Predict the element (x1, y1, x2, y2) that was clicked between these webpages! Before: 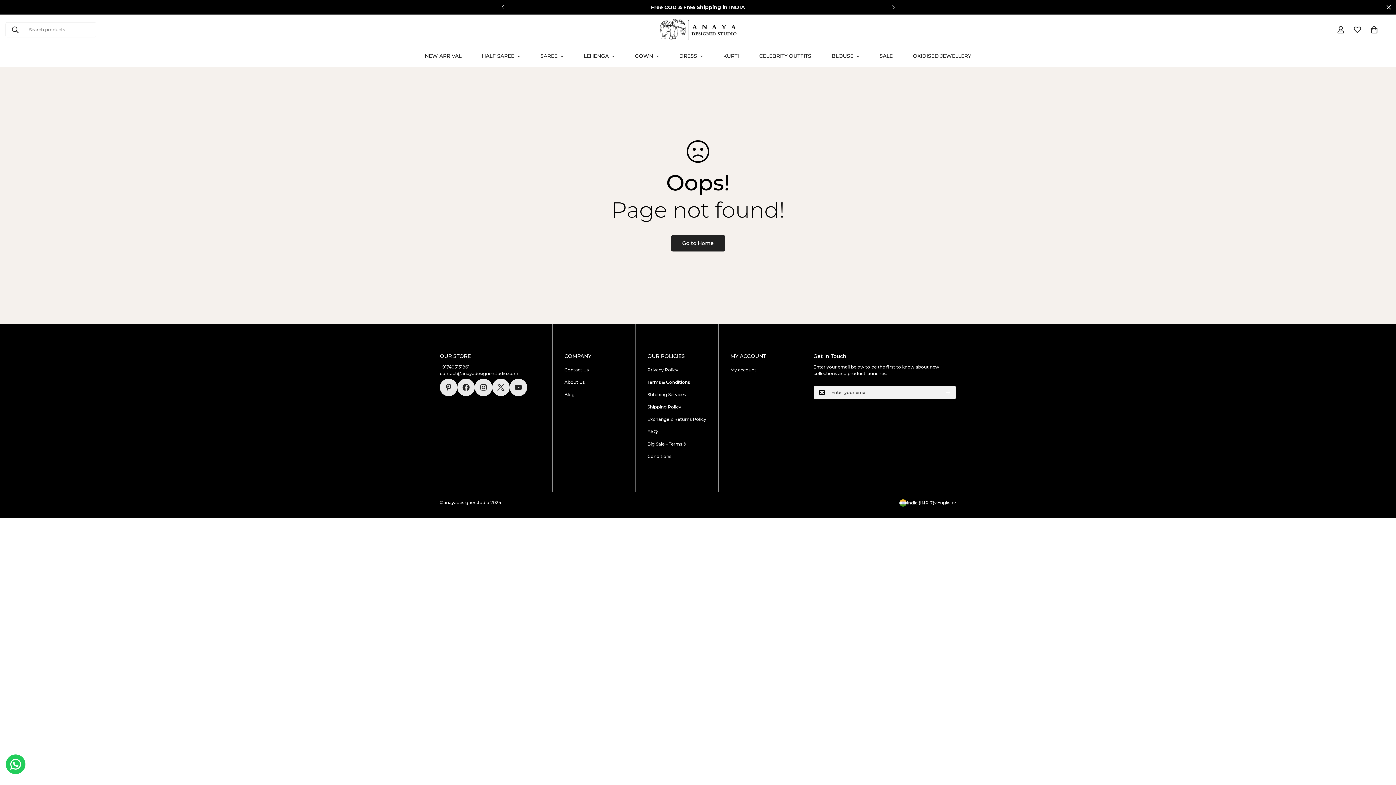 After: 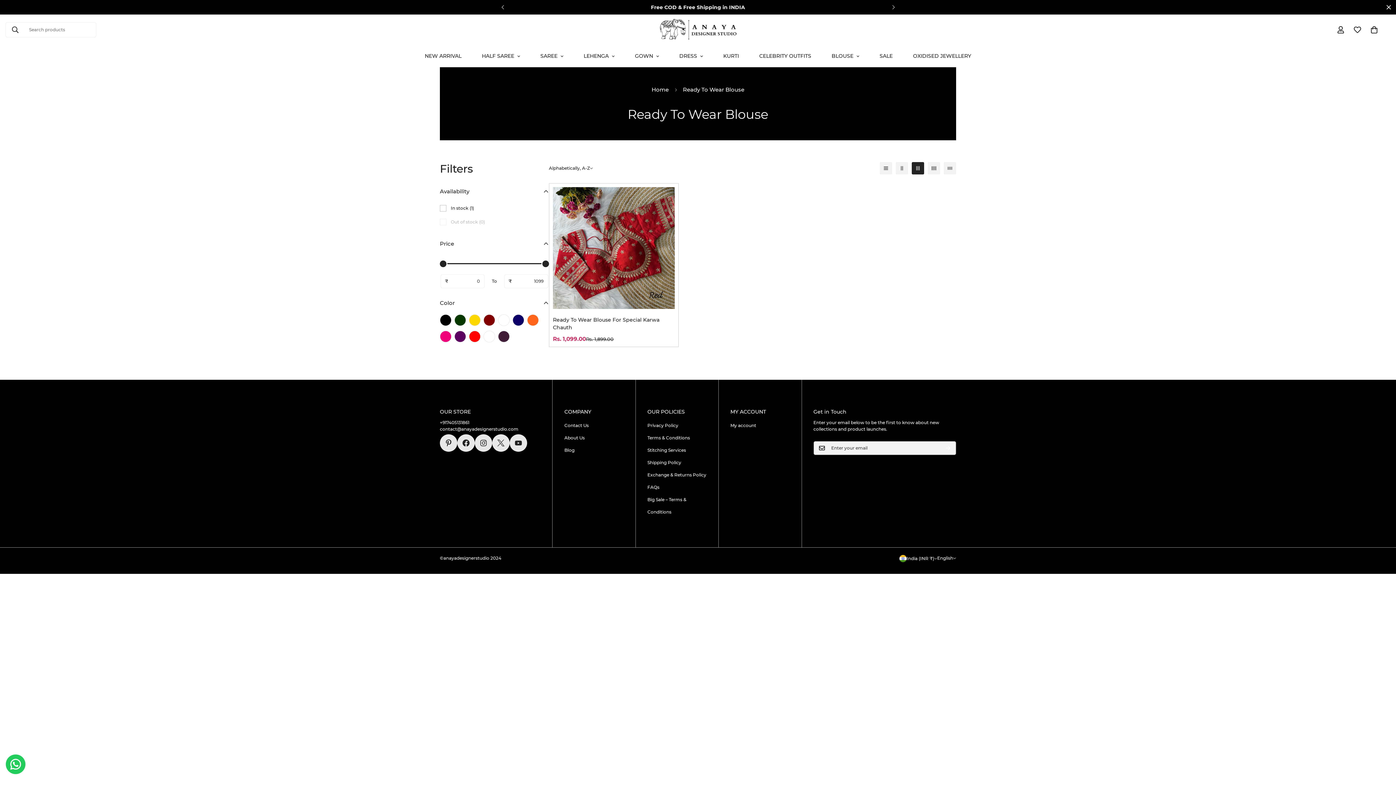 Action: label: BLOUSE bbox: (821, 45, 869, 67)